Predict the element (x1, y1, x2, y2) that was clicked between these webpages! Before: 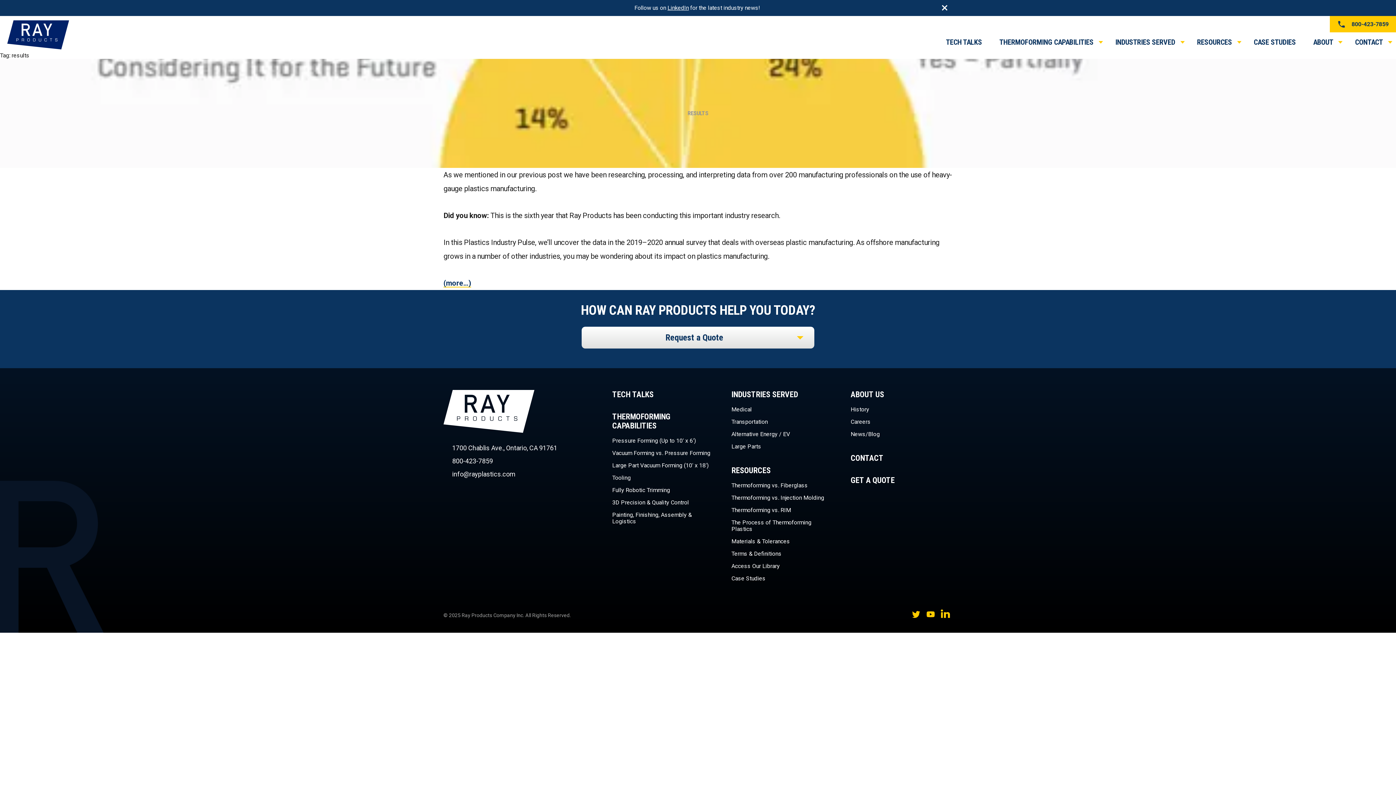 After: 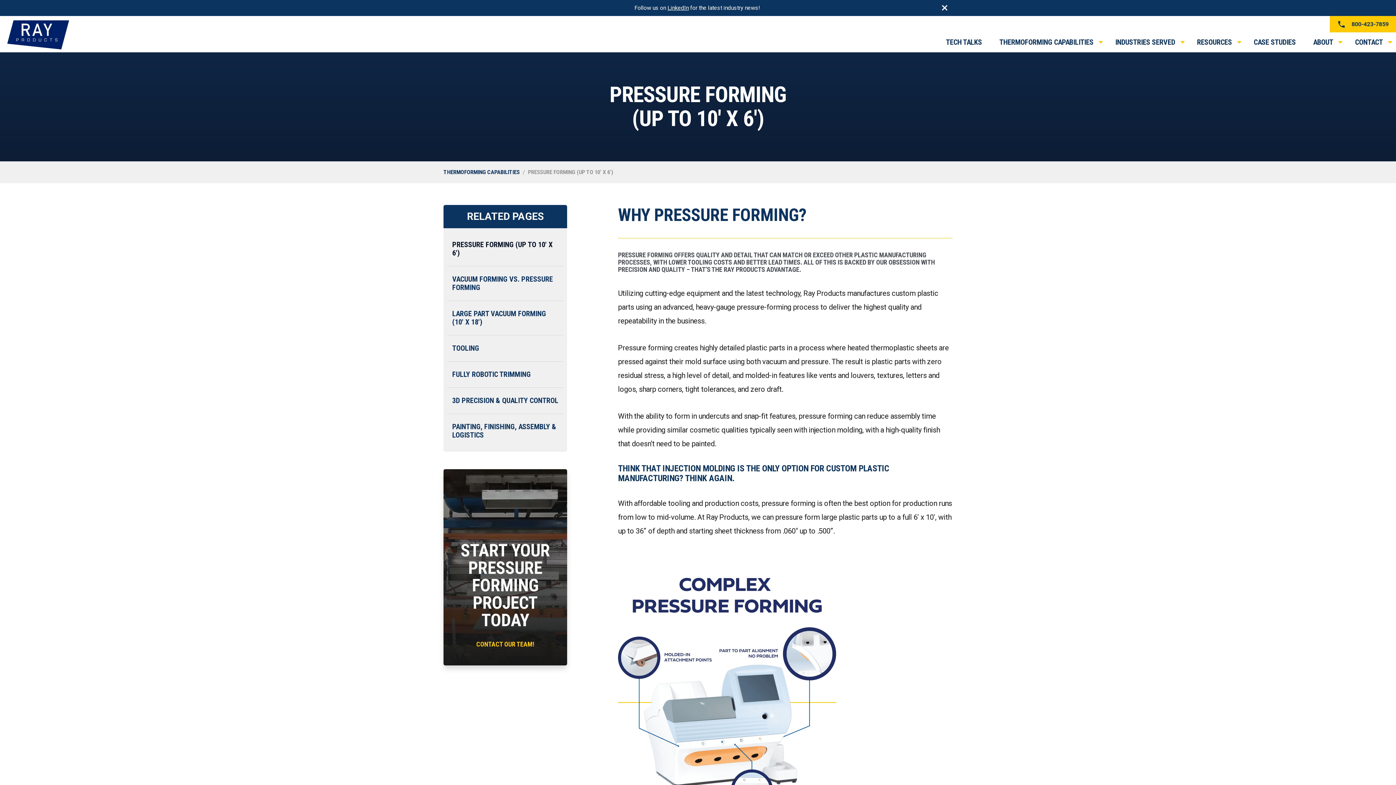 Action: bbox: (612, 434, 696, 447) label: Pressure Forming (Up to 10′ x 6′)